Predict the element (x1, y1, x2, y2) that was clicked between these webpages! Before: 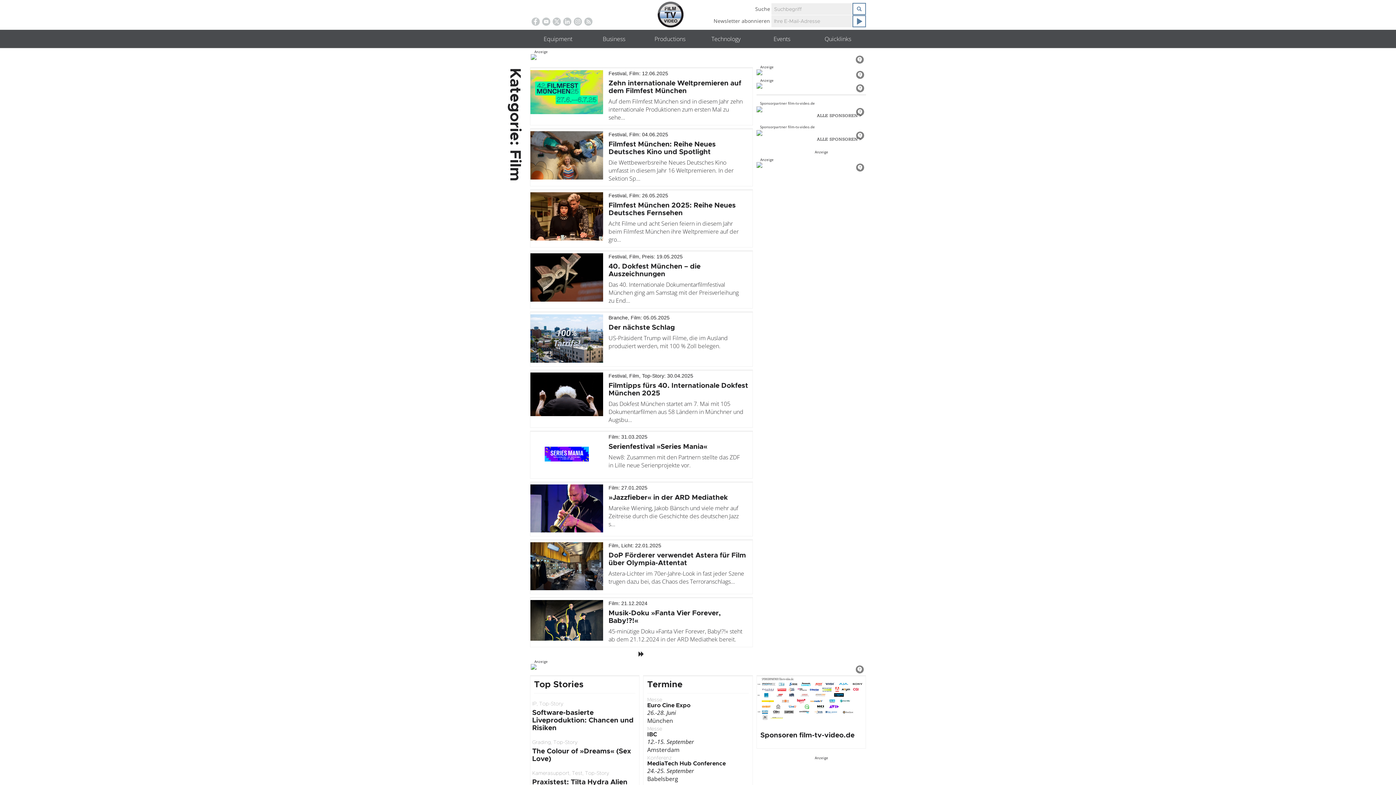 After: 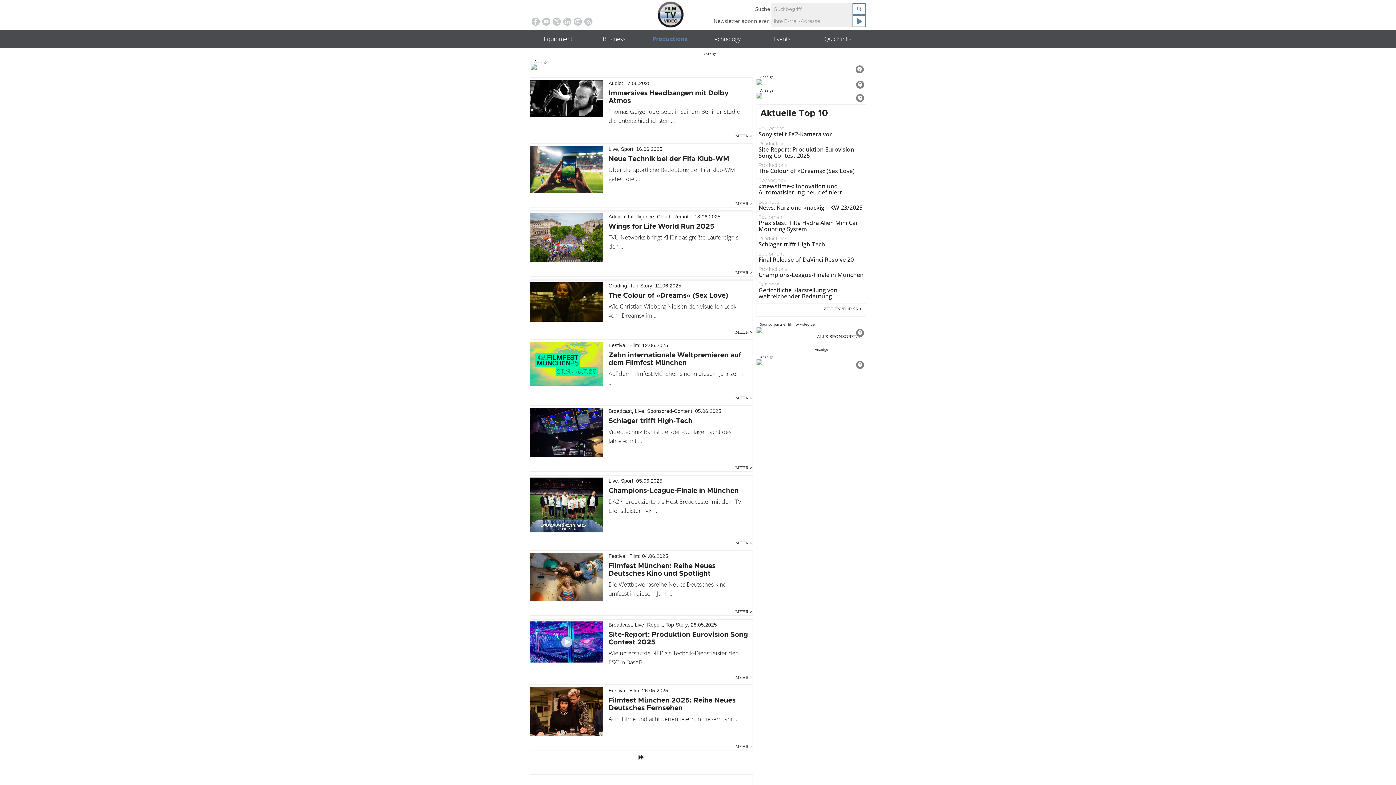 Action: label: Productions bbox: (642, 33, 698, 44)